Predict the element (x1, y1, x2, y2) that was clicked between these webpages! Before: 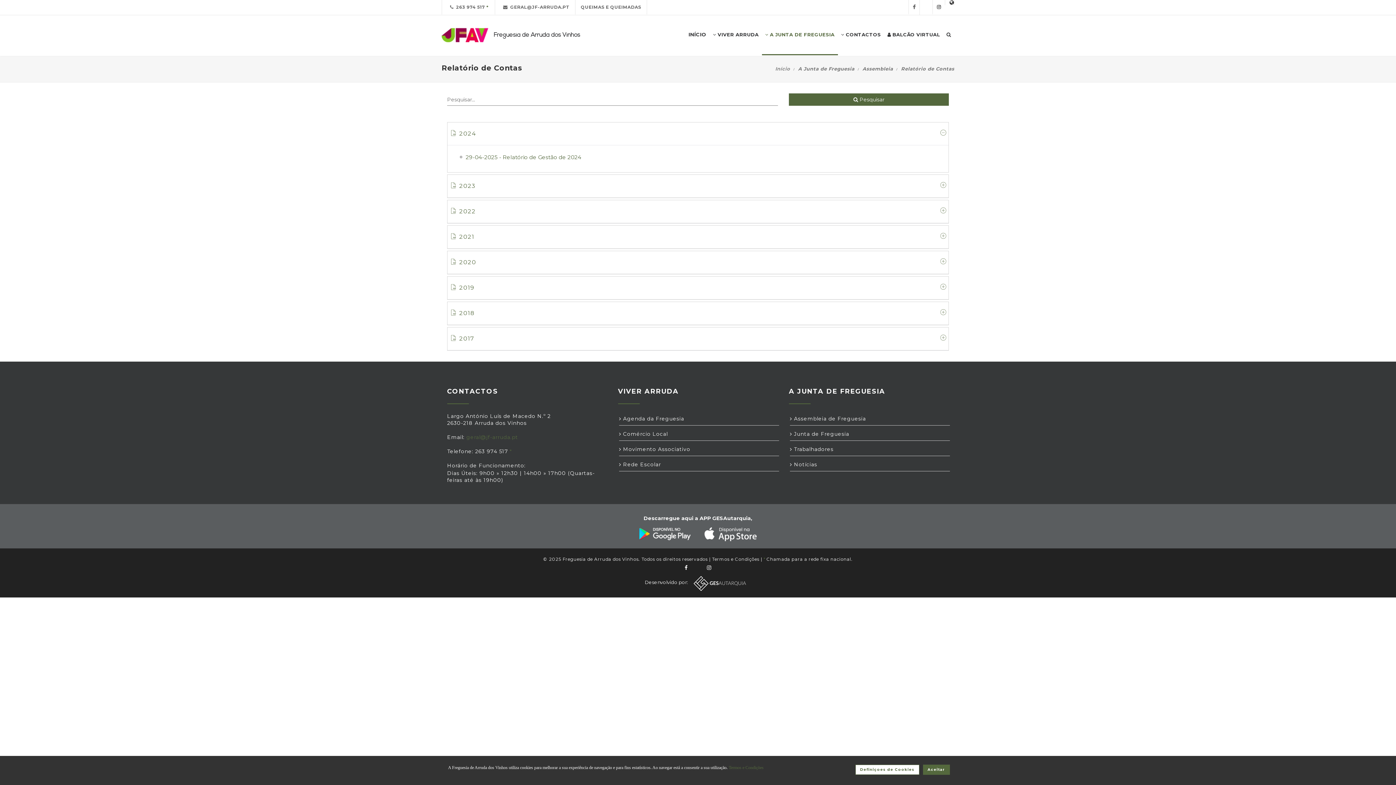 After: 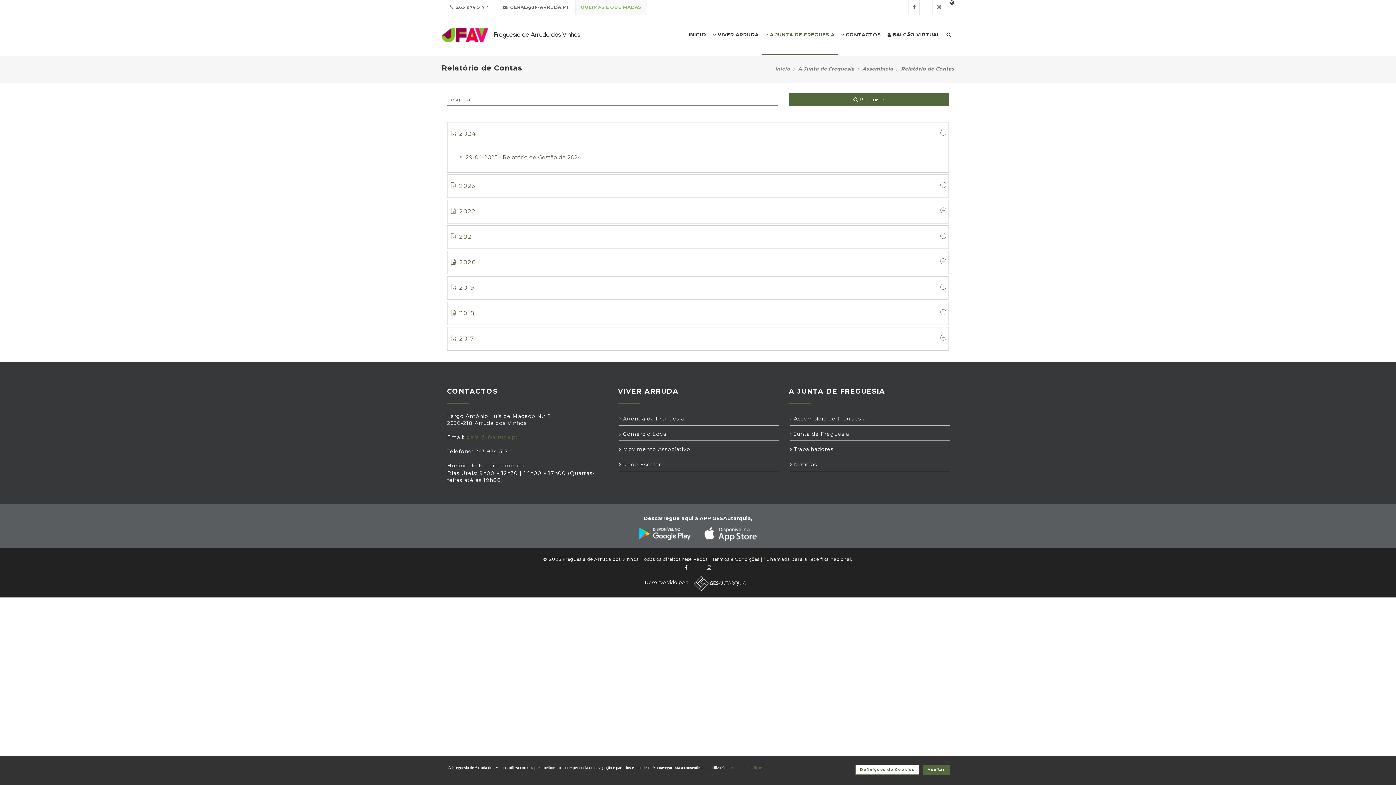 Action: bbox: (575, 0, 647, 14) label: QUEIMAS E QUEIMADAS